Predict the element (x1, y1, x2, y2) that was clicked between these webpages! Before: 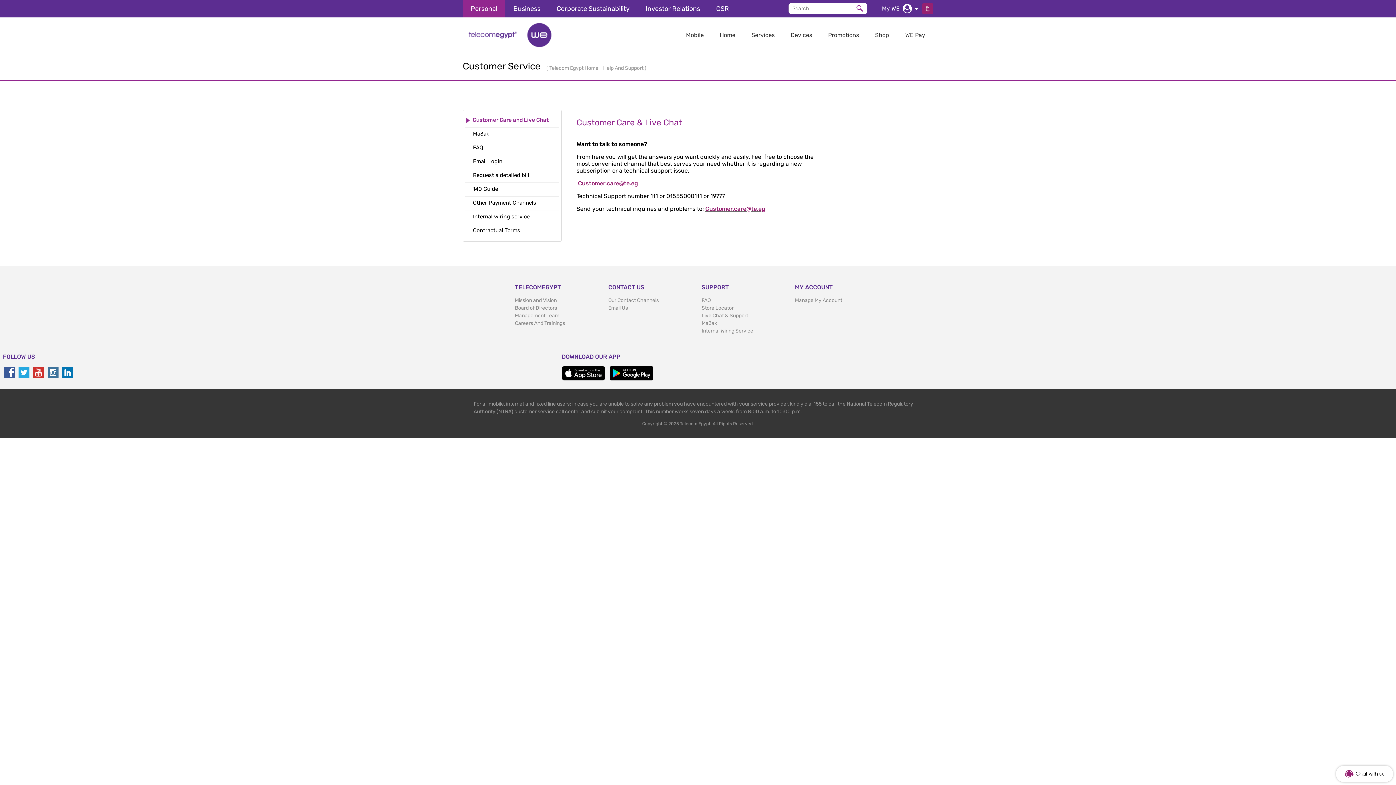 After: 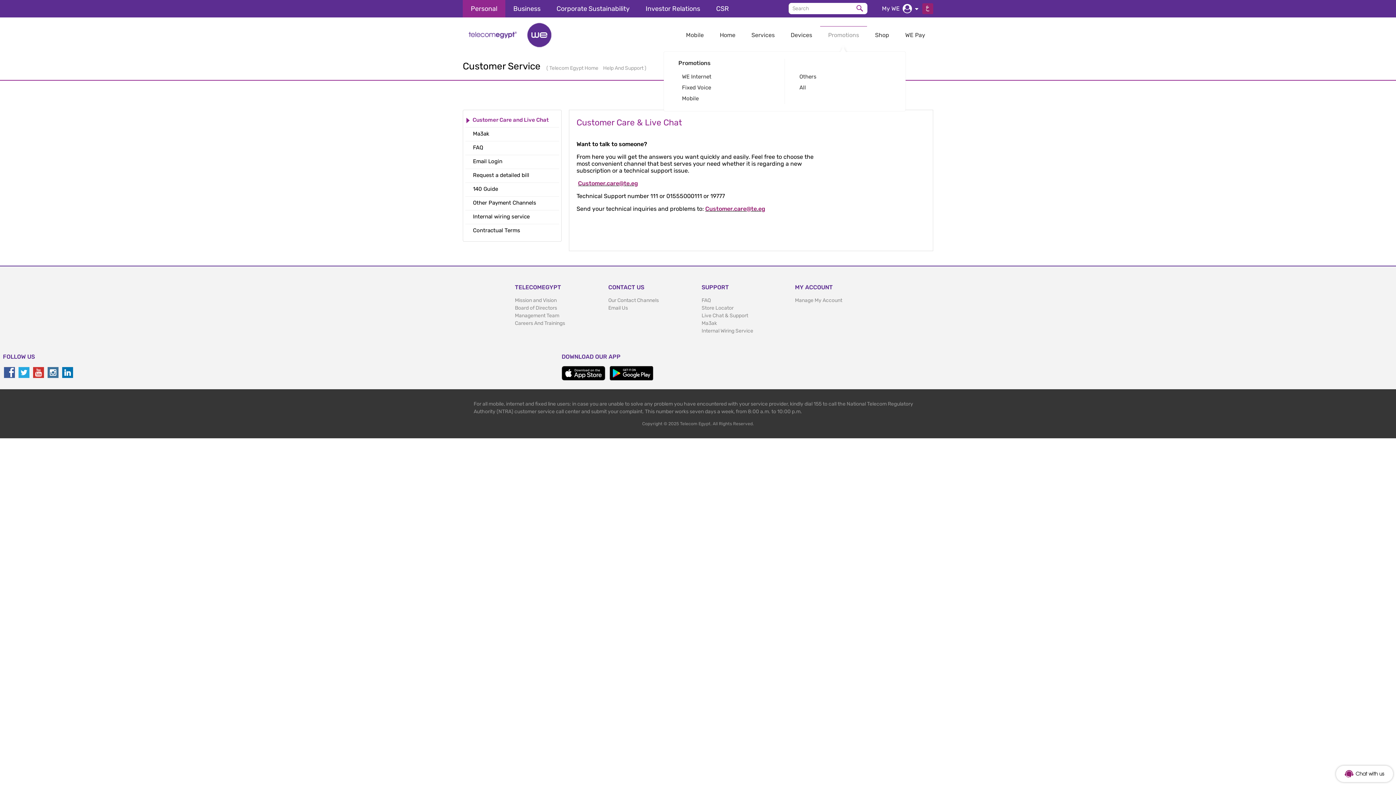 Action: bbox: (820, 26, 867, 44) label: Promotions